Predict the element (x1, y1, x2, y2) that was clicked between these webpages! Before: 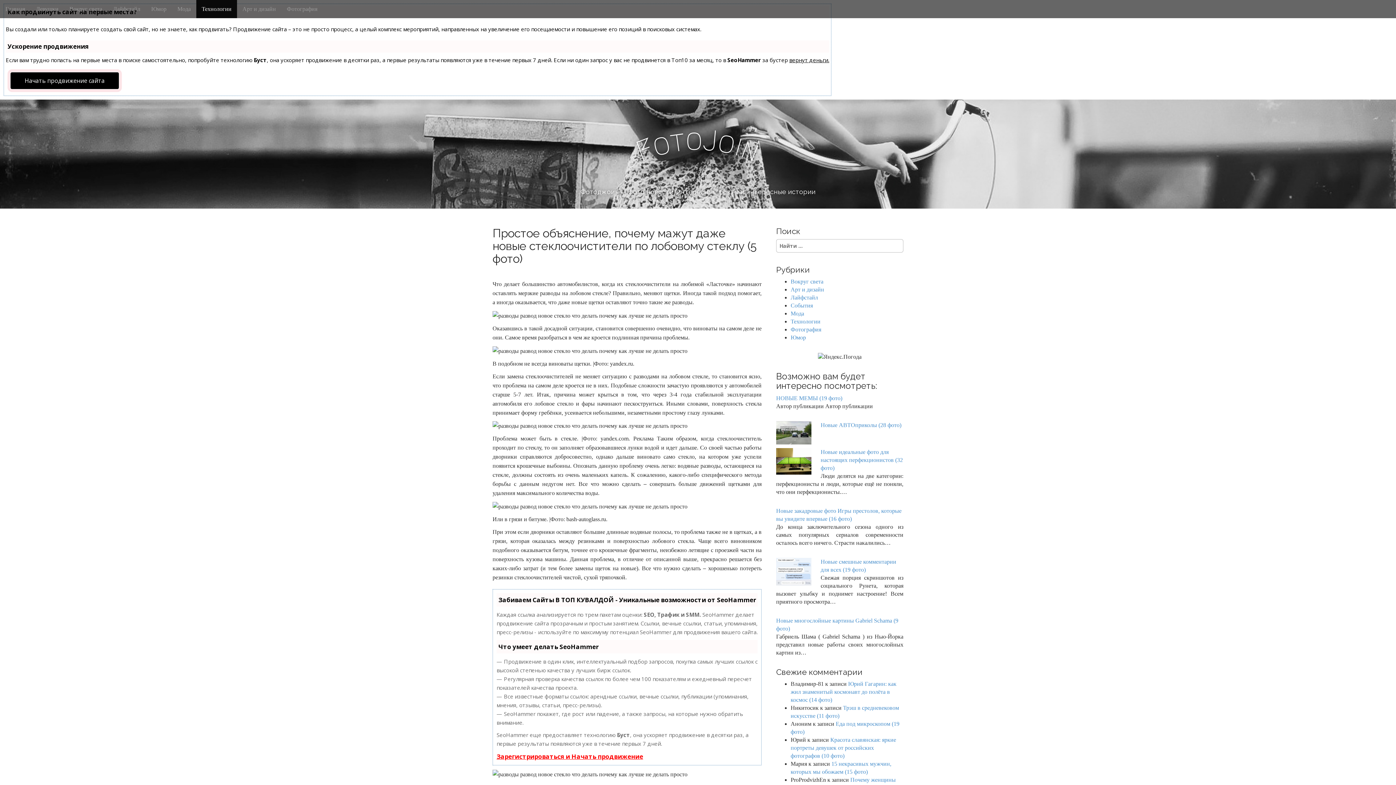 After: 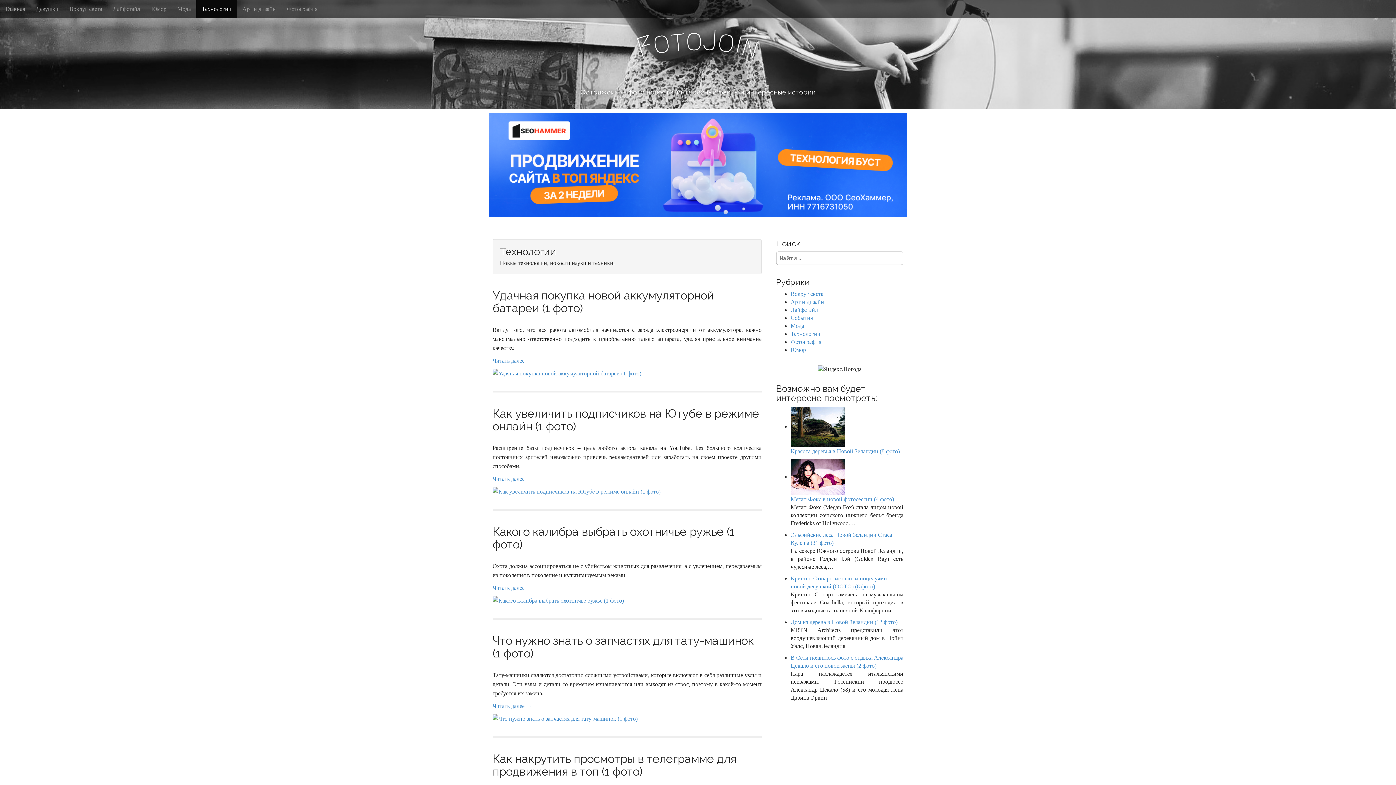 Action: label: Технологии bbox: (790, 318, 820, 324)